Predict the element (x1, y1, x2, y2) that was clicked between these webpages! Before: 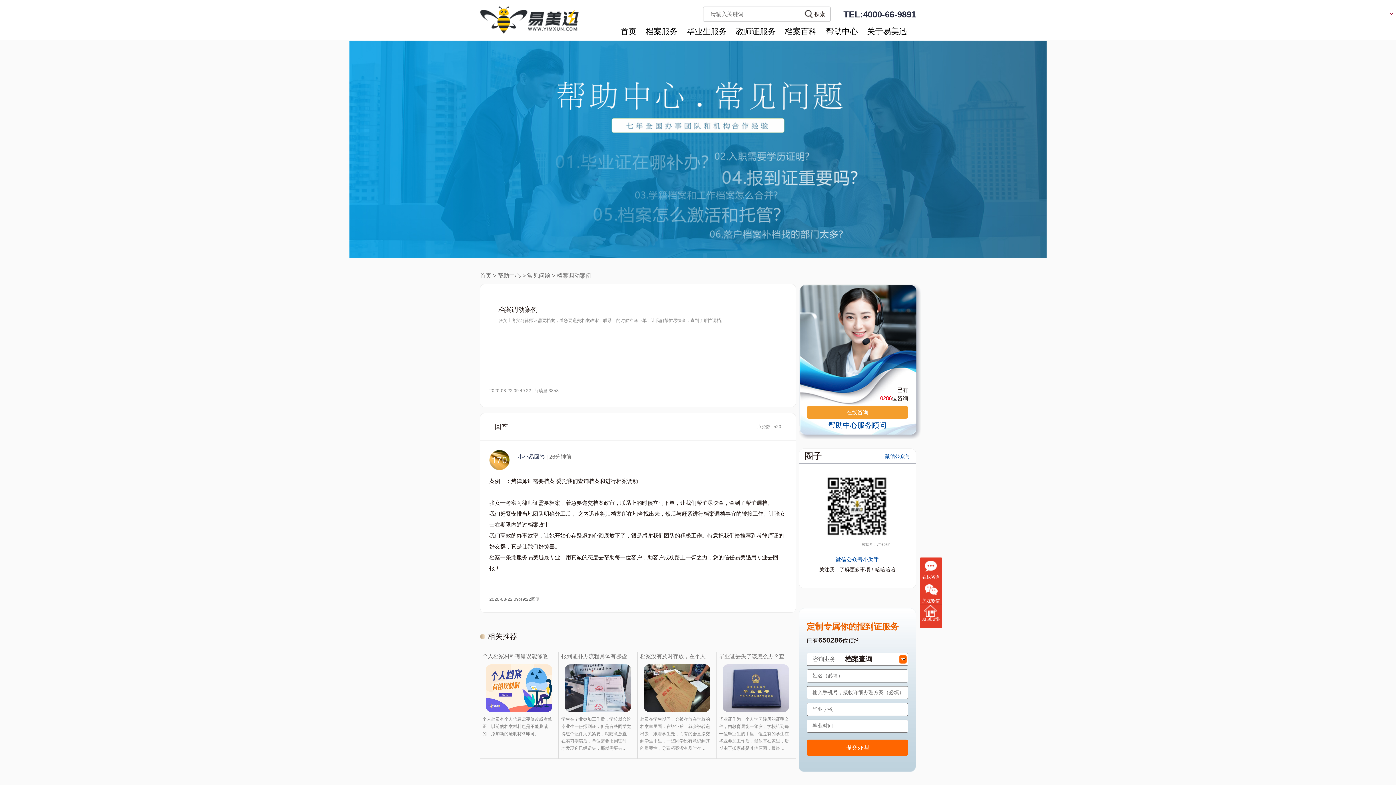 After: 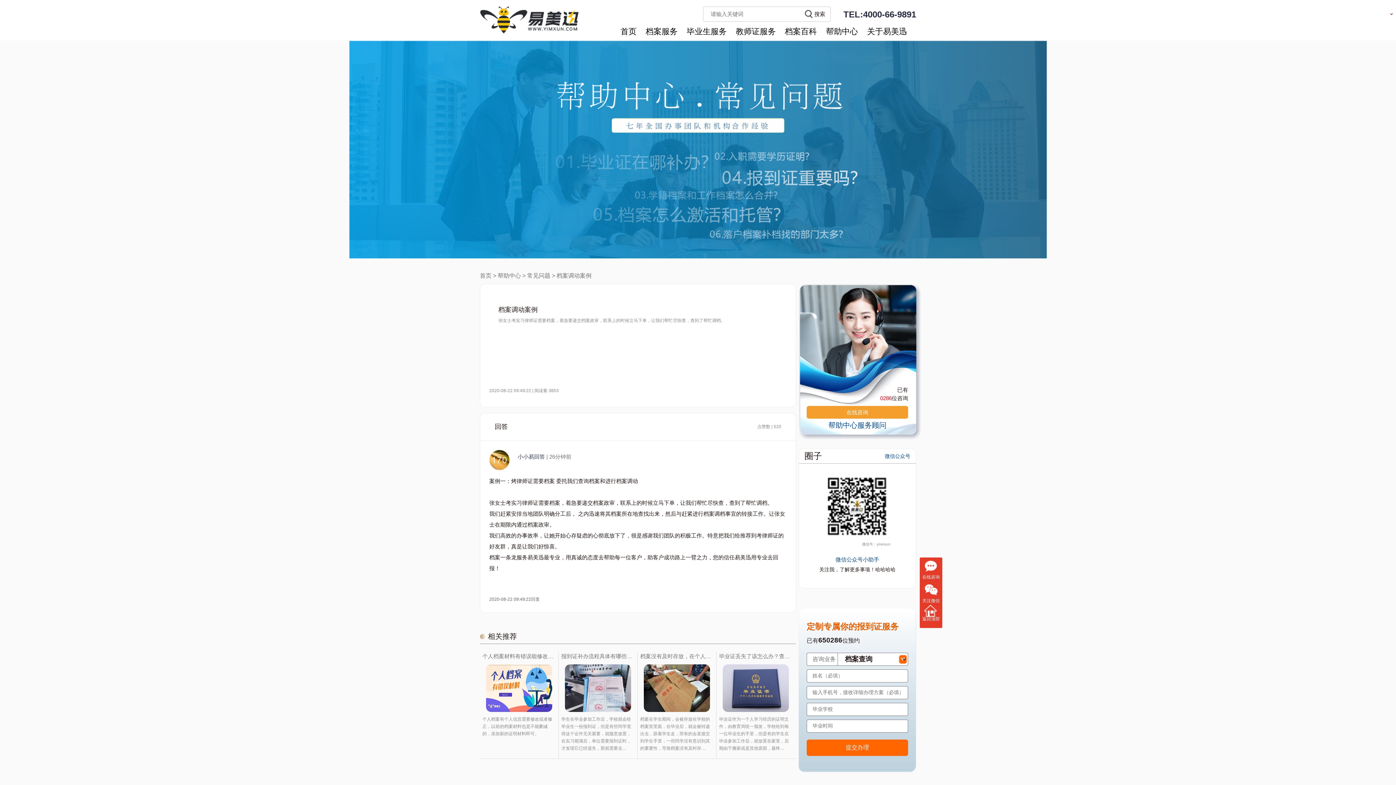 Action: label: 毕业证丢失了该怎么办？查…

毕业证作为一个人学习经历的证明文件，由教育局统一颁发，学校给到每一位毕业生的手里，但是有的学生在毕业参加工作后，就放置在家里，后期由于搬家或是其他原因，最终… bbox: (719, 652, 792, 752)